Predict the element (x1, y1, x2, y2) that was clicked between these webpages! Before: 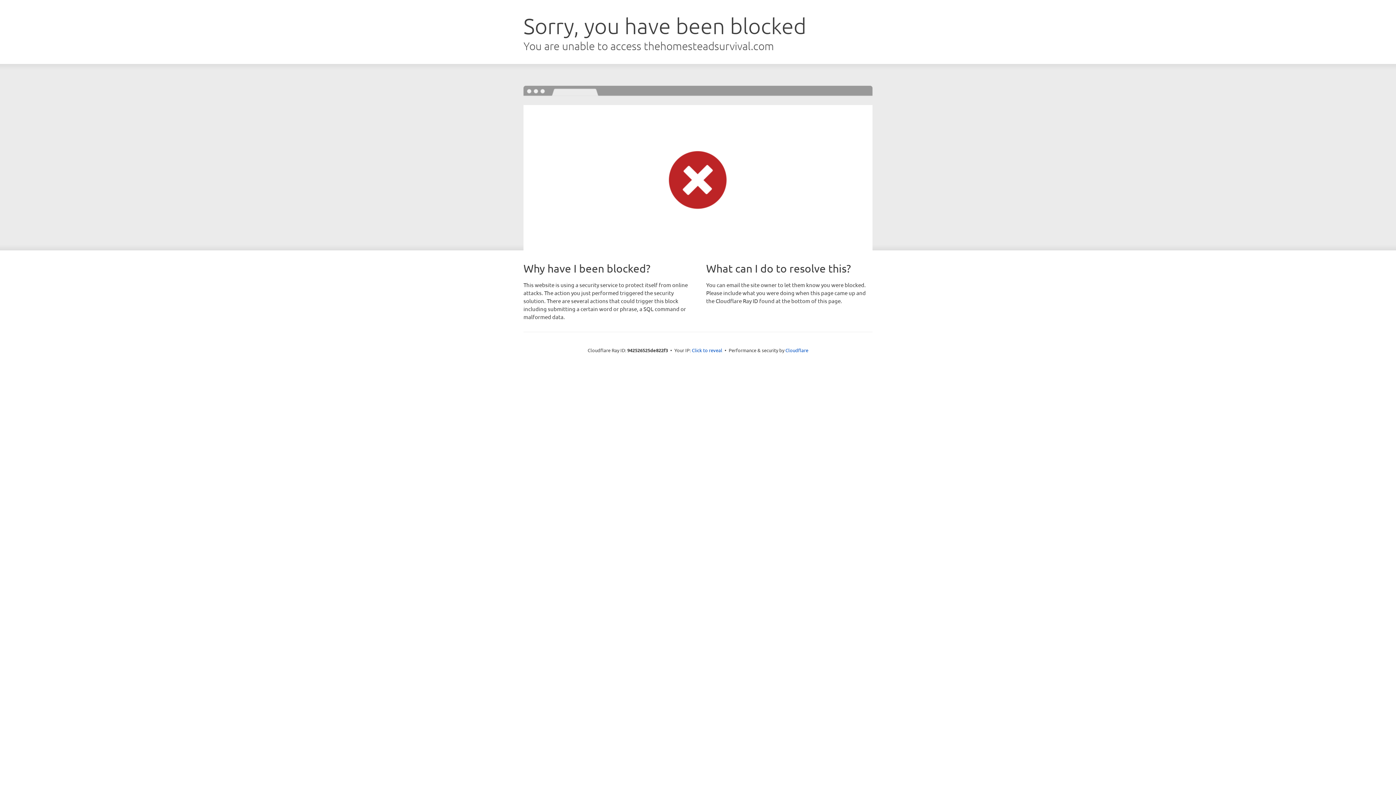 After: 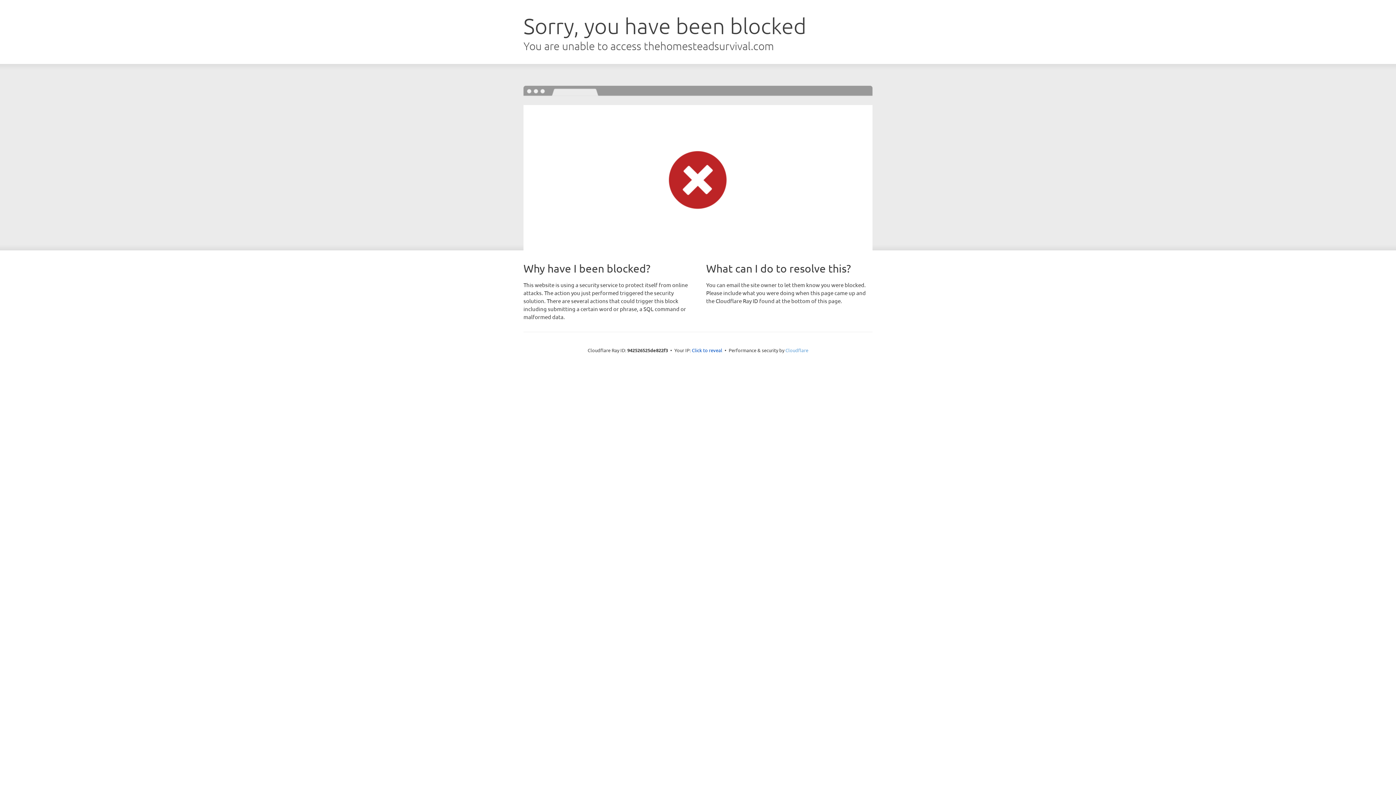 Action: bbox: (785, 347, 808, 353) label: Cloudflare